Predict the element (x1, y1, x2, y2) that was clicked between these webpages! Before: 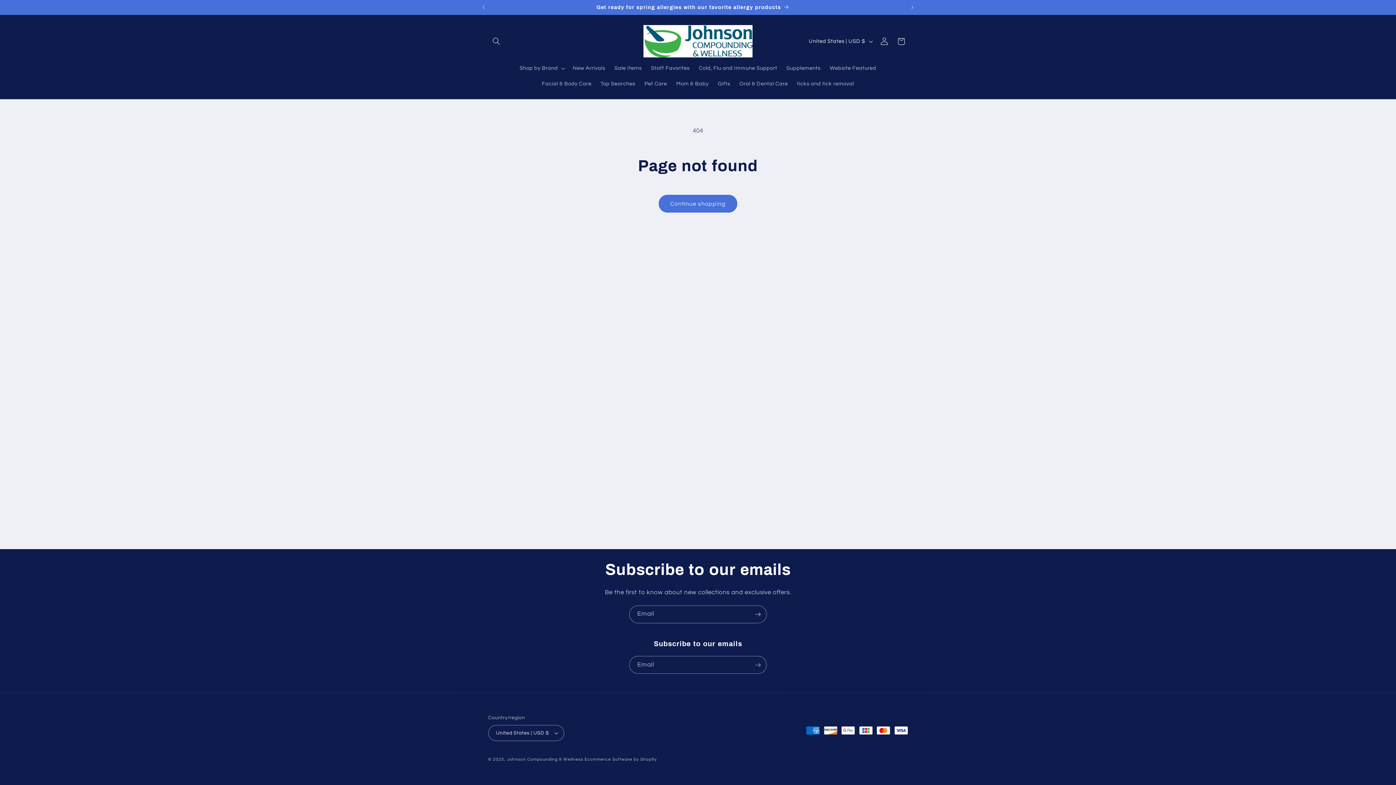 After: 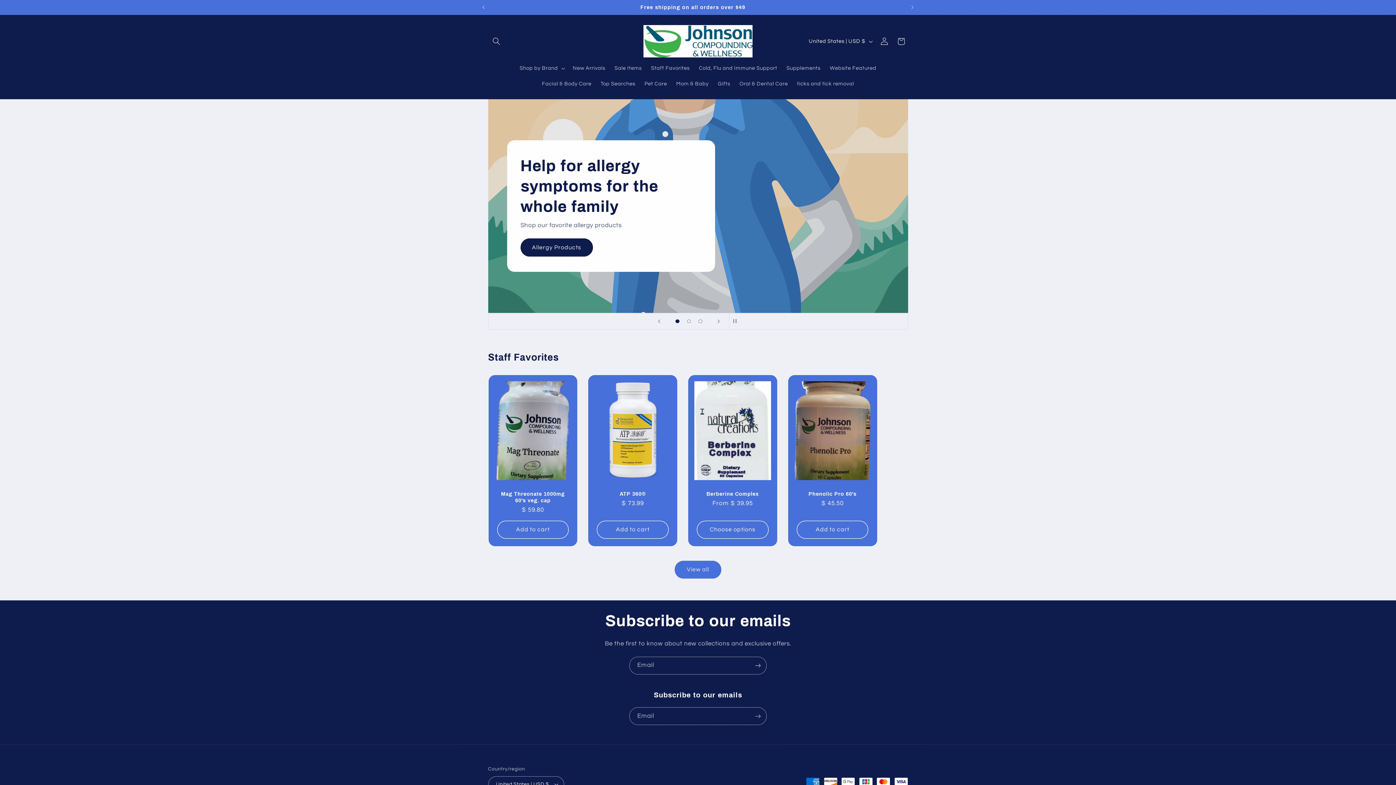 Action: bbox: (640, 22, 755, 60)